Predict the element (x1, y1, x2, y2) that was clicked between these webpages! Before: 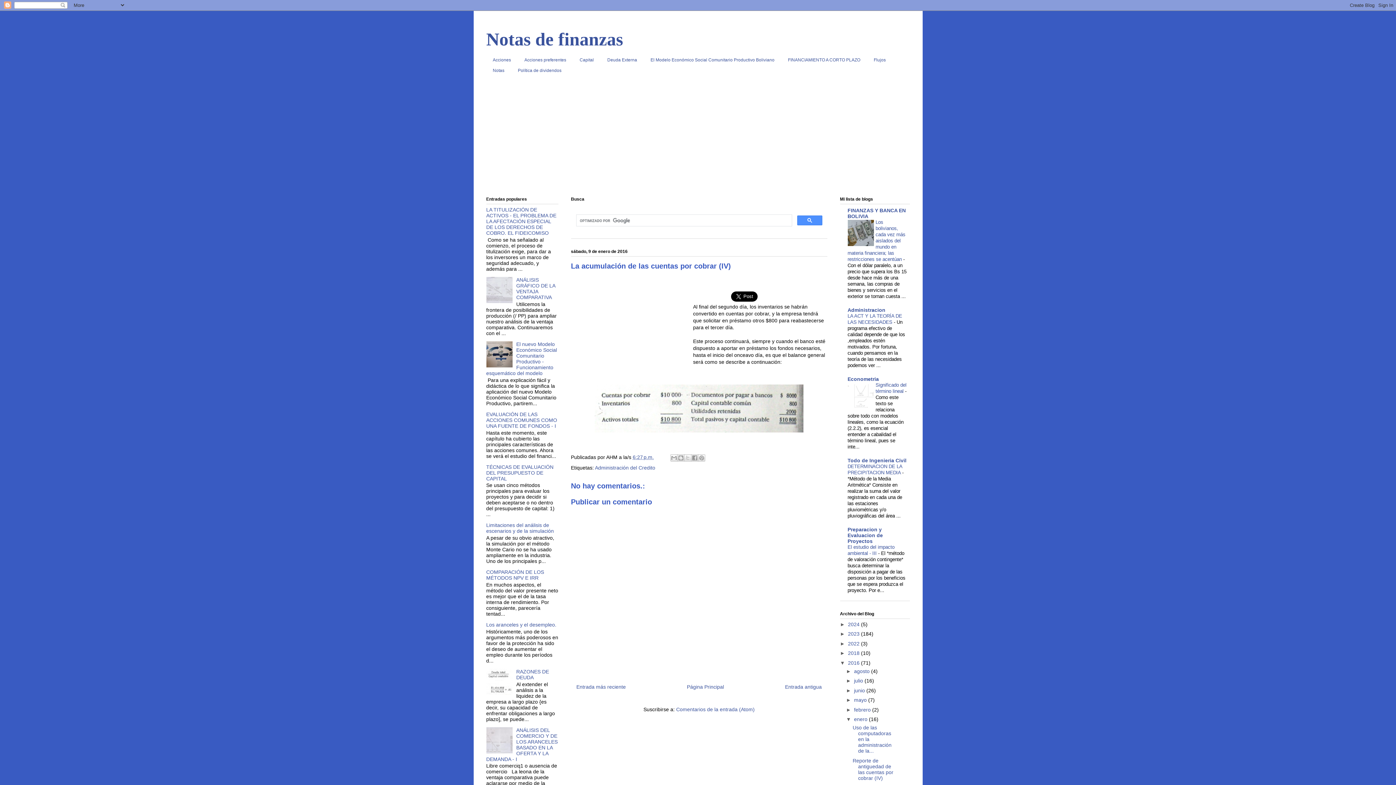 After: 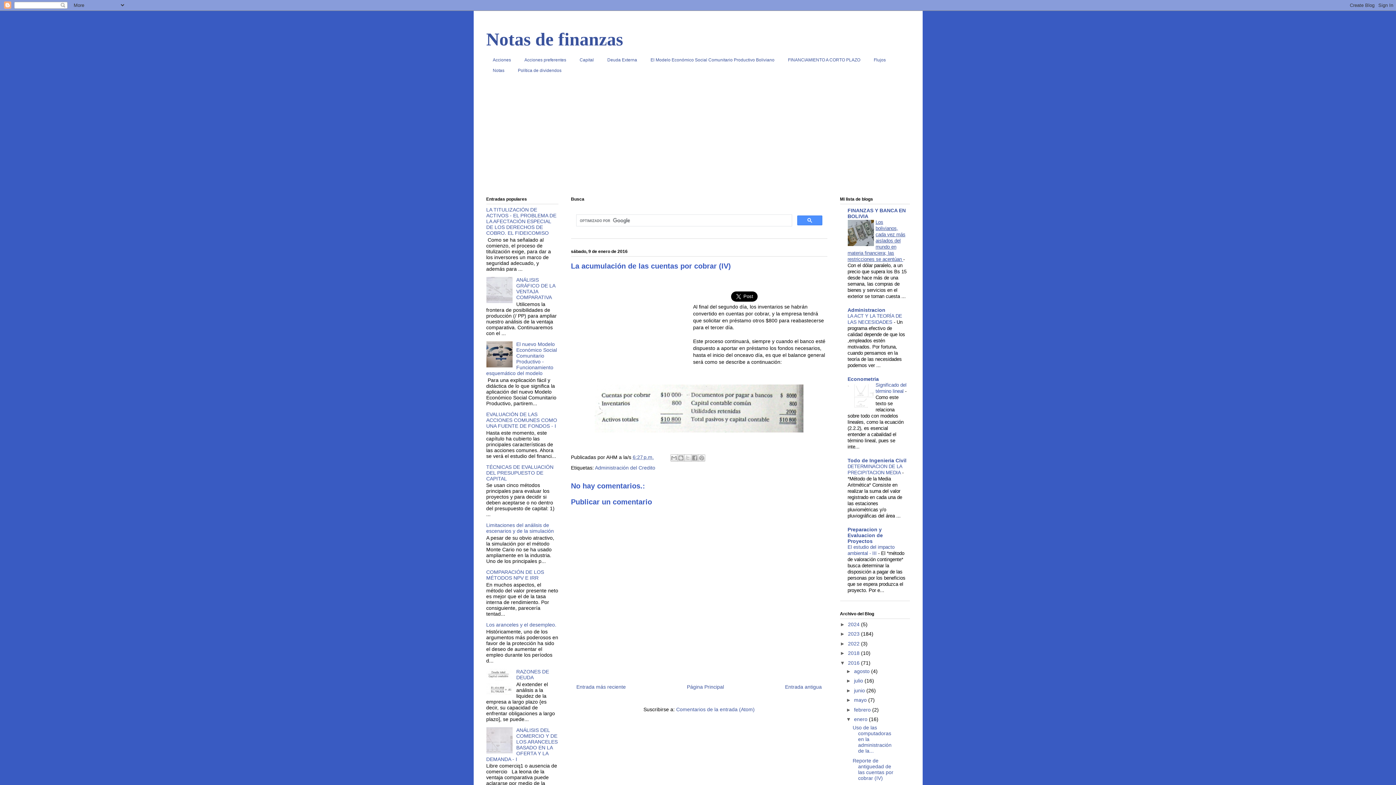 Action: bbox: (847, 219, 905, 262) label: Los bolivianos, cada vez más aislados del mundo en materia financiera; las restricciones se acentúan 